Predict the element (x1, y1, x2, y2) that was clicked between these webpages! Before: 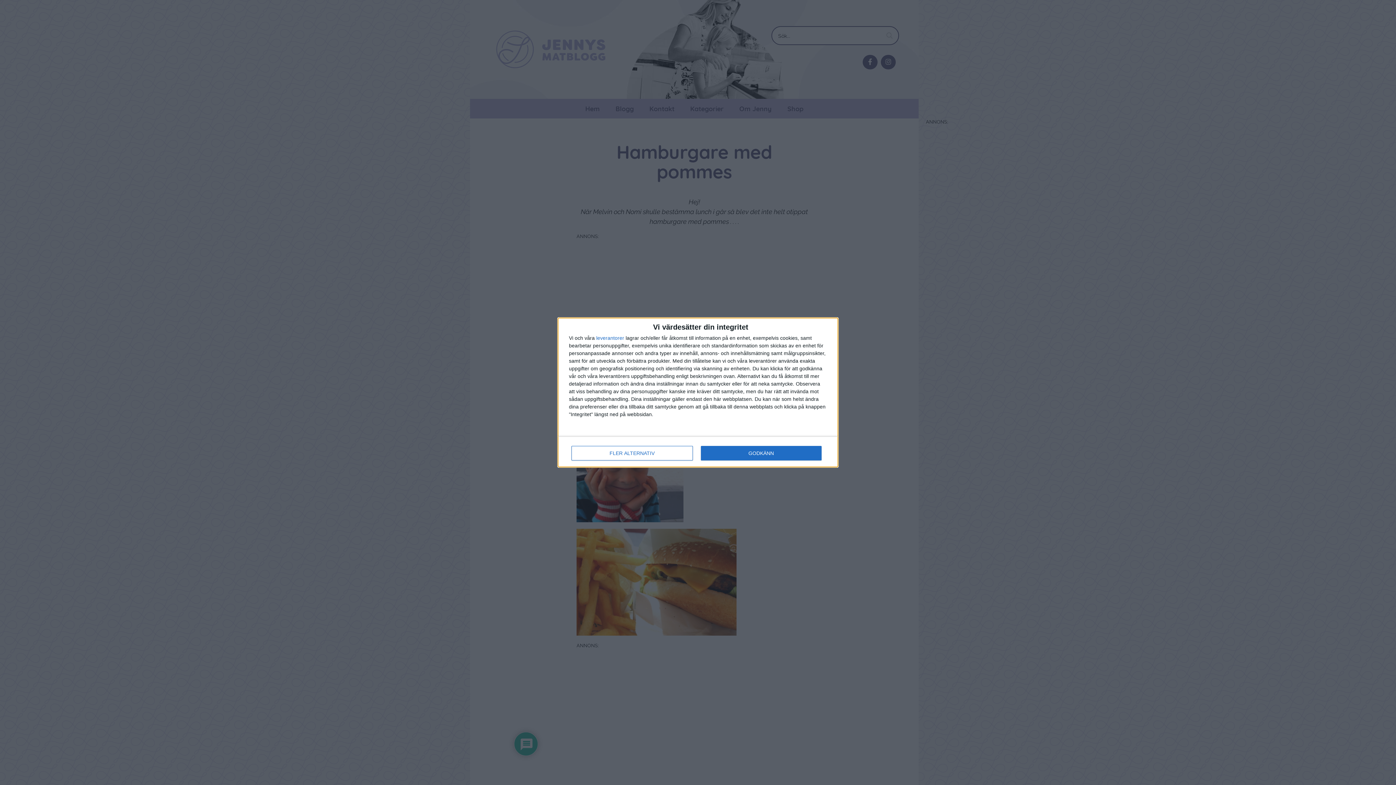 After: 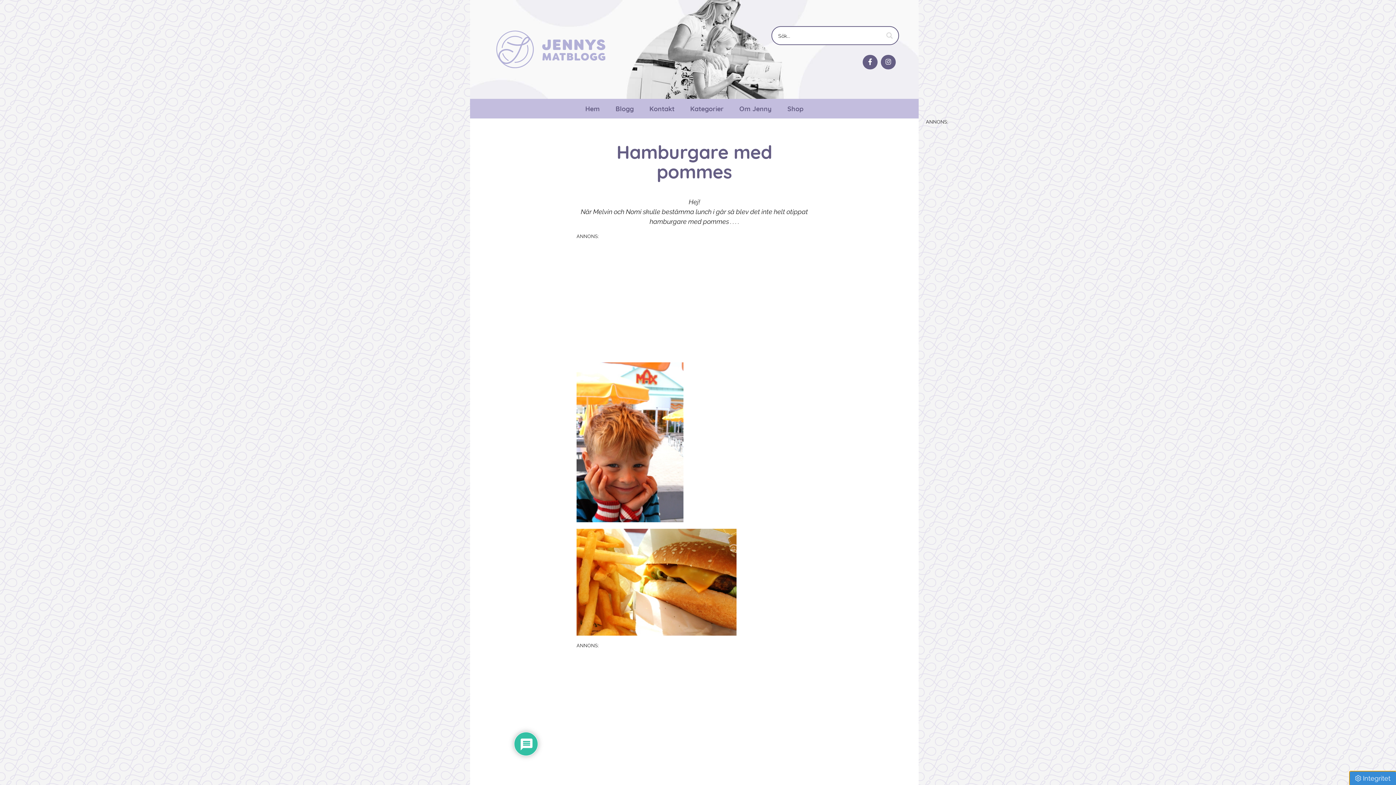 Action: label: GODKÄNN bbox: (700, 446, 821, 460)